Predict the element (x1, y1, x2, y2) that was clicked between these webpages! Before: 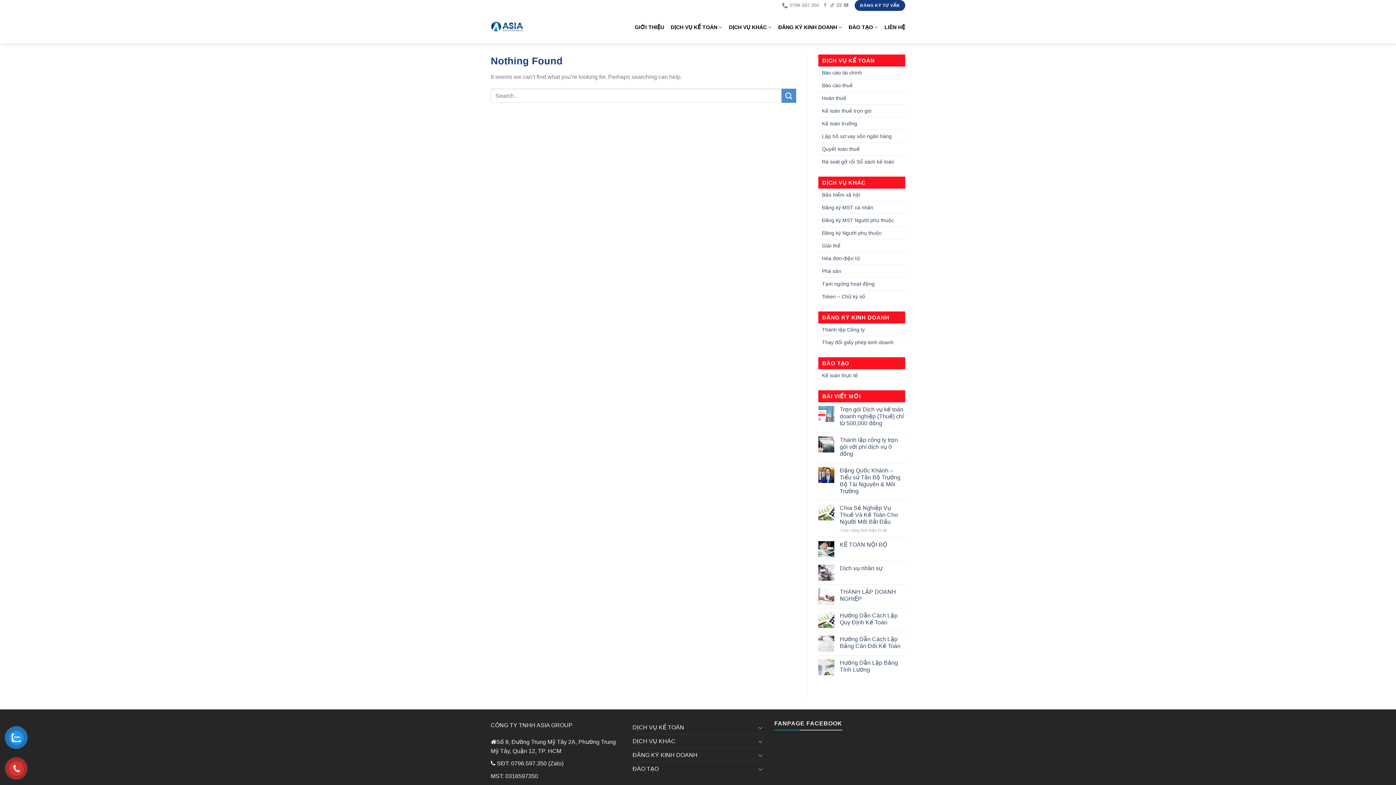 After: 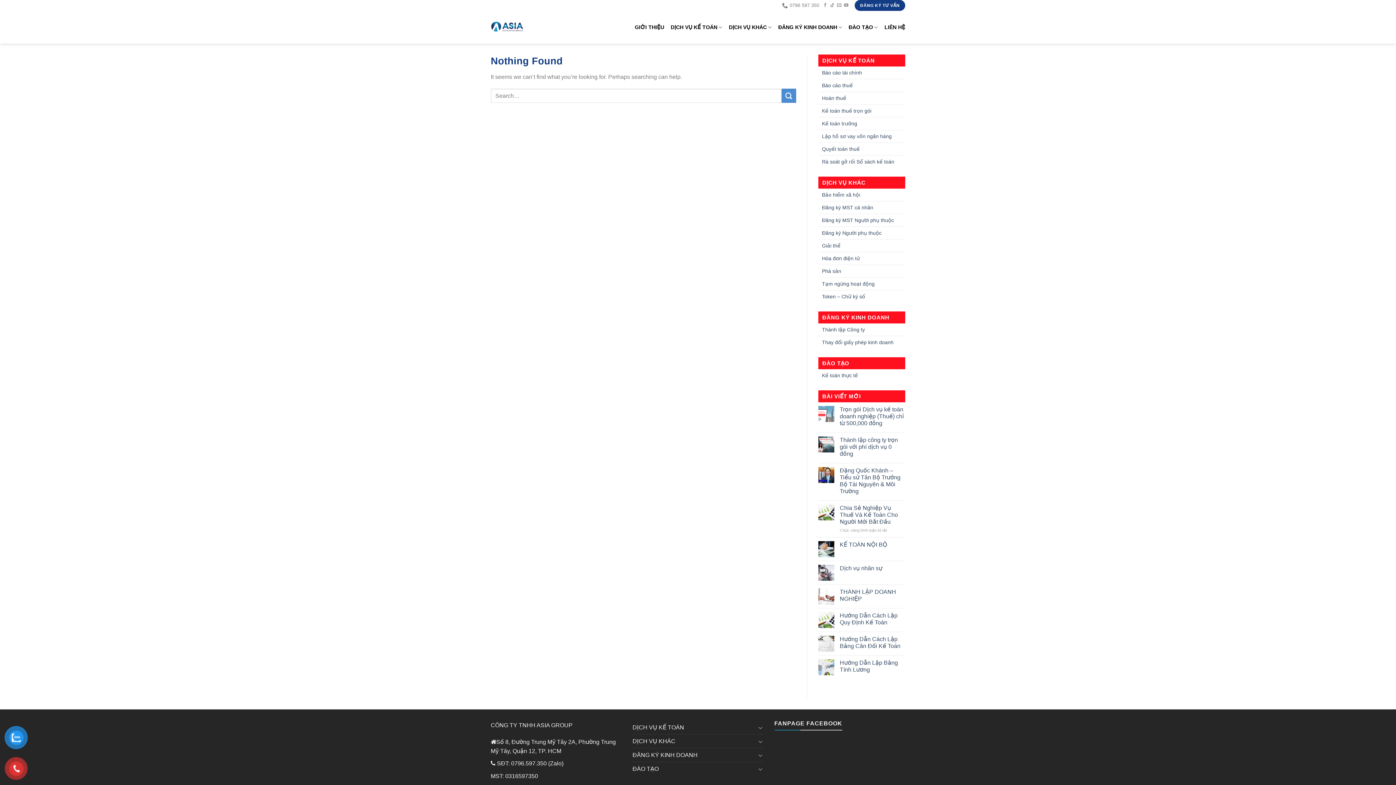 Action: label: Rà soát gỡ rối Sổ sách kế toán bbox: (818, 155, 894, 168)